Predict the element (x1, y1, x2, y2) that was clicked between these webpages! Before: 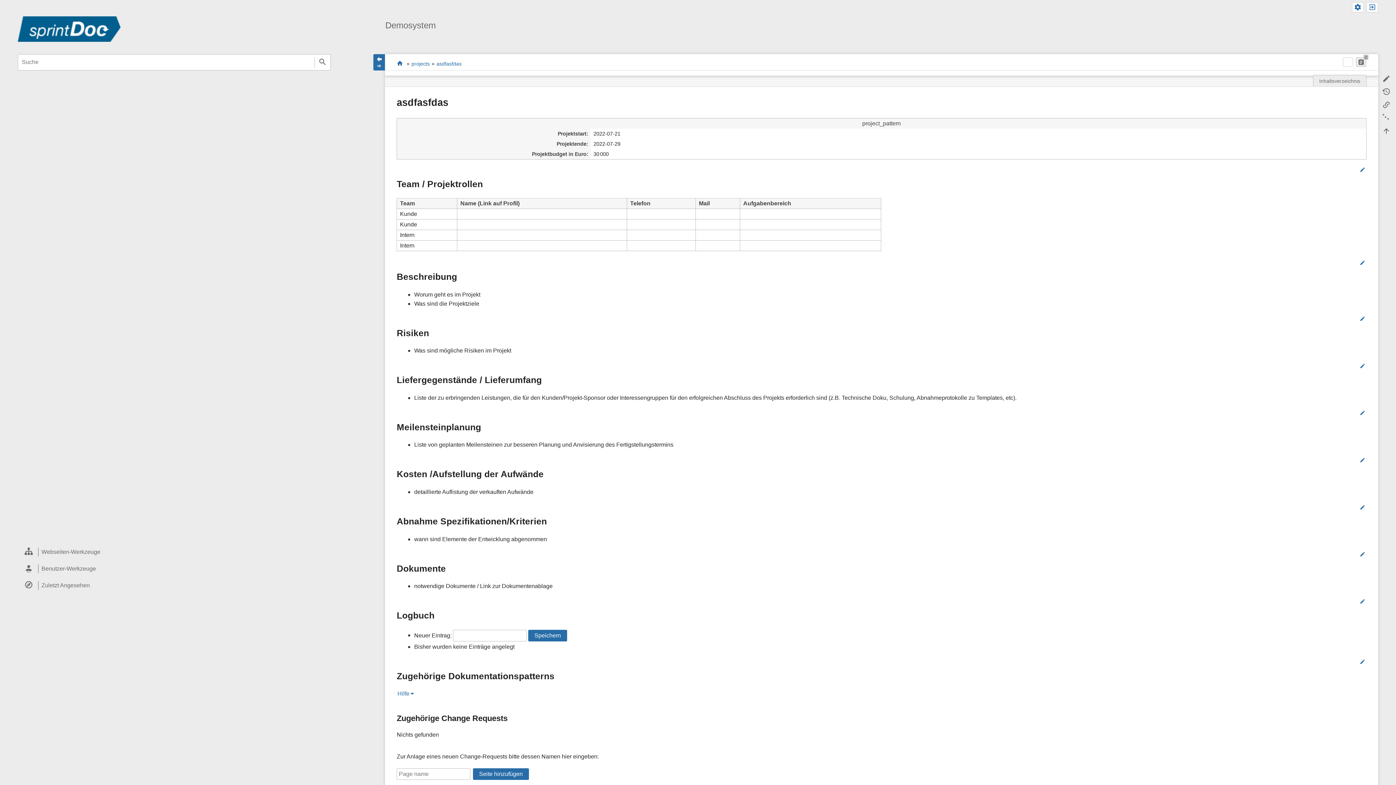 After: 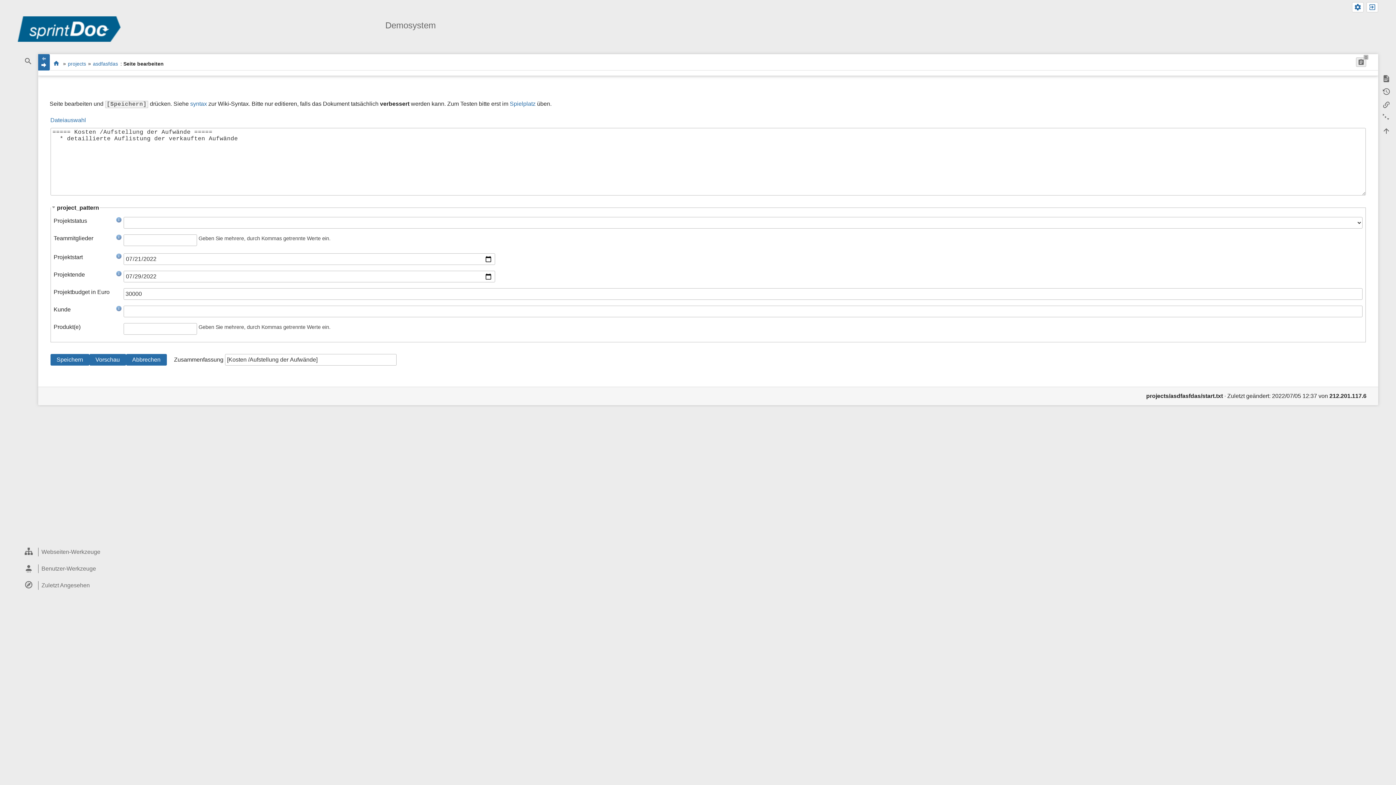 Action: bbox: (1322, 501, 1366, 513) label: Bearbeiten